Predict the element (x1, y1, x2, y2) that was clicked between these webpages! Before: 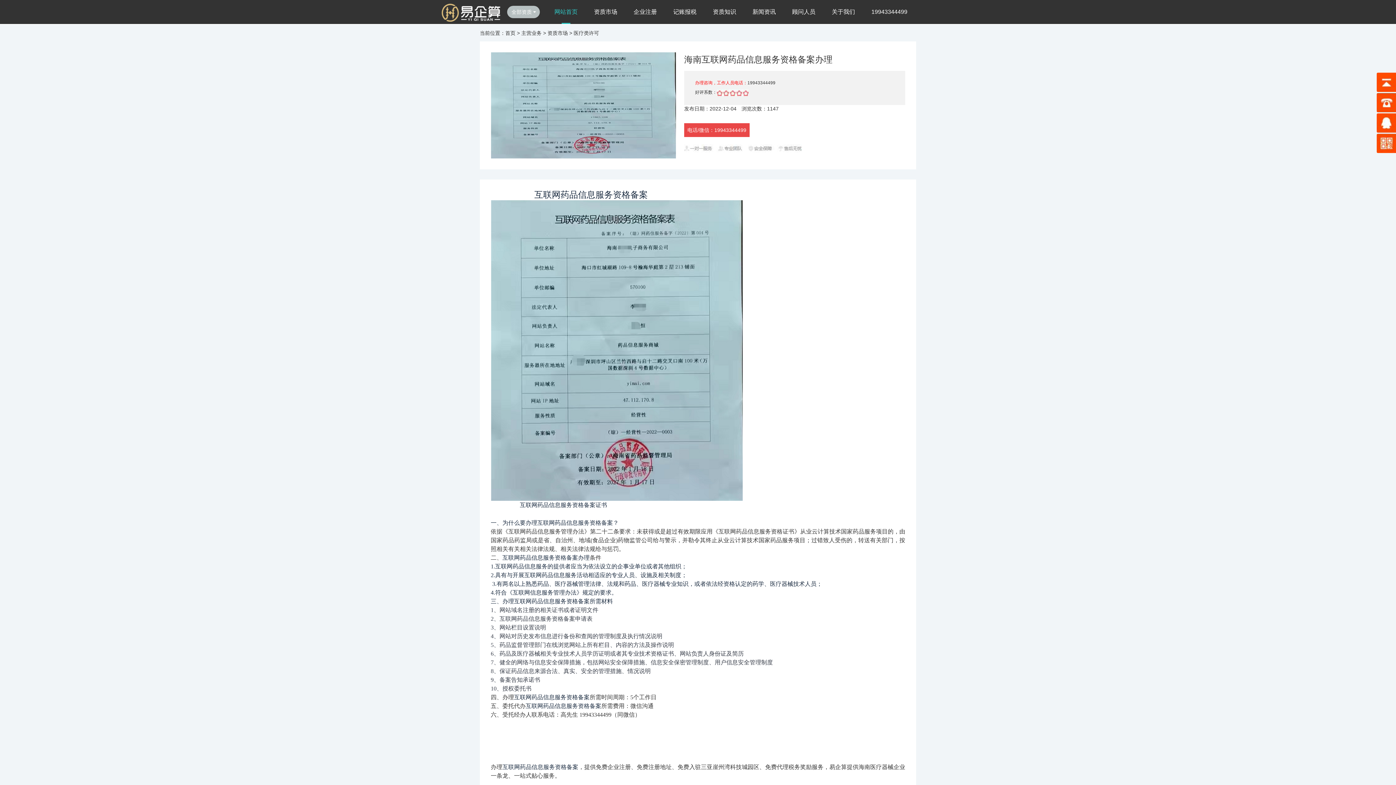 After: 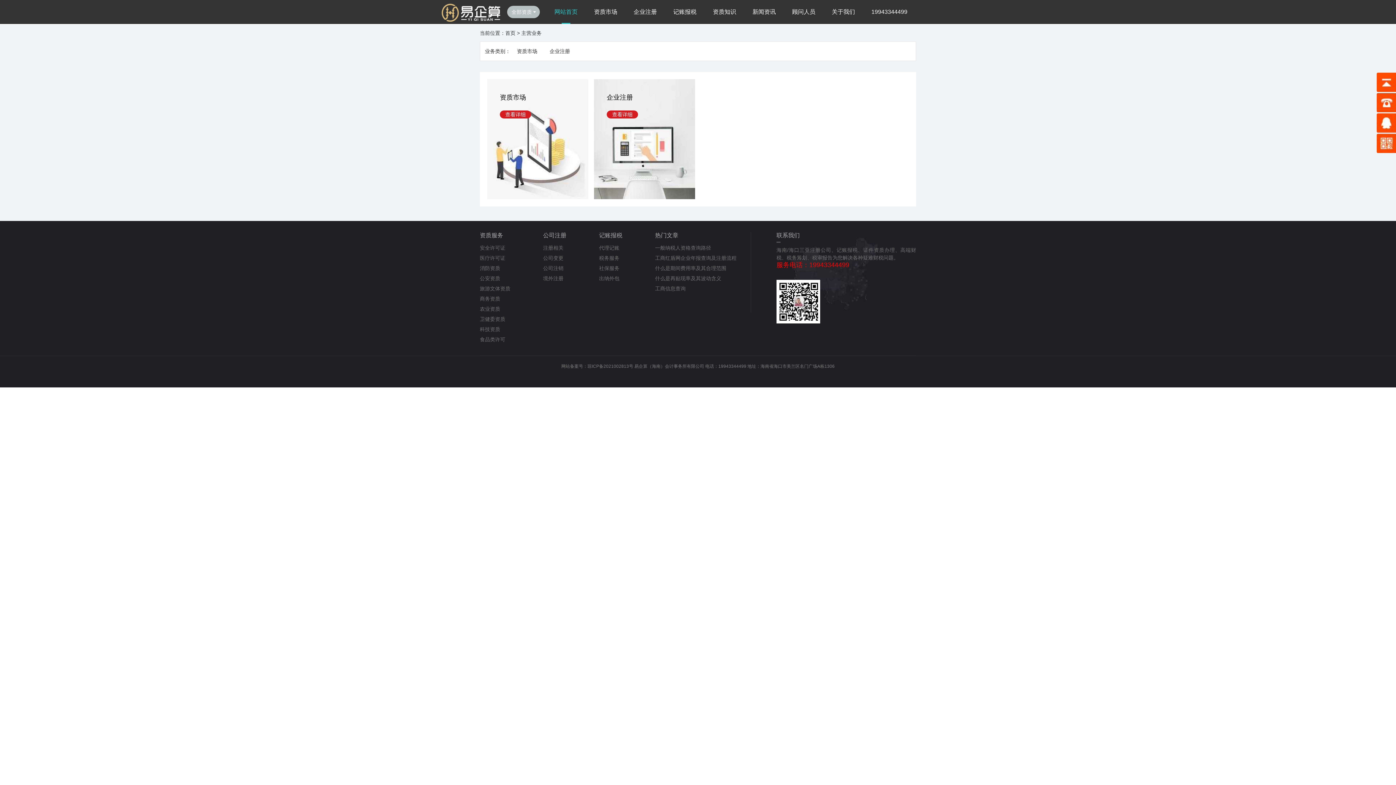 Action: label: 主营业务 bbox: (521, 30, 541, 36)